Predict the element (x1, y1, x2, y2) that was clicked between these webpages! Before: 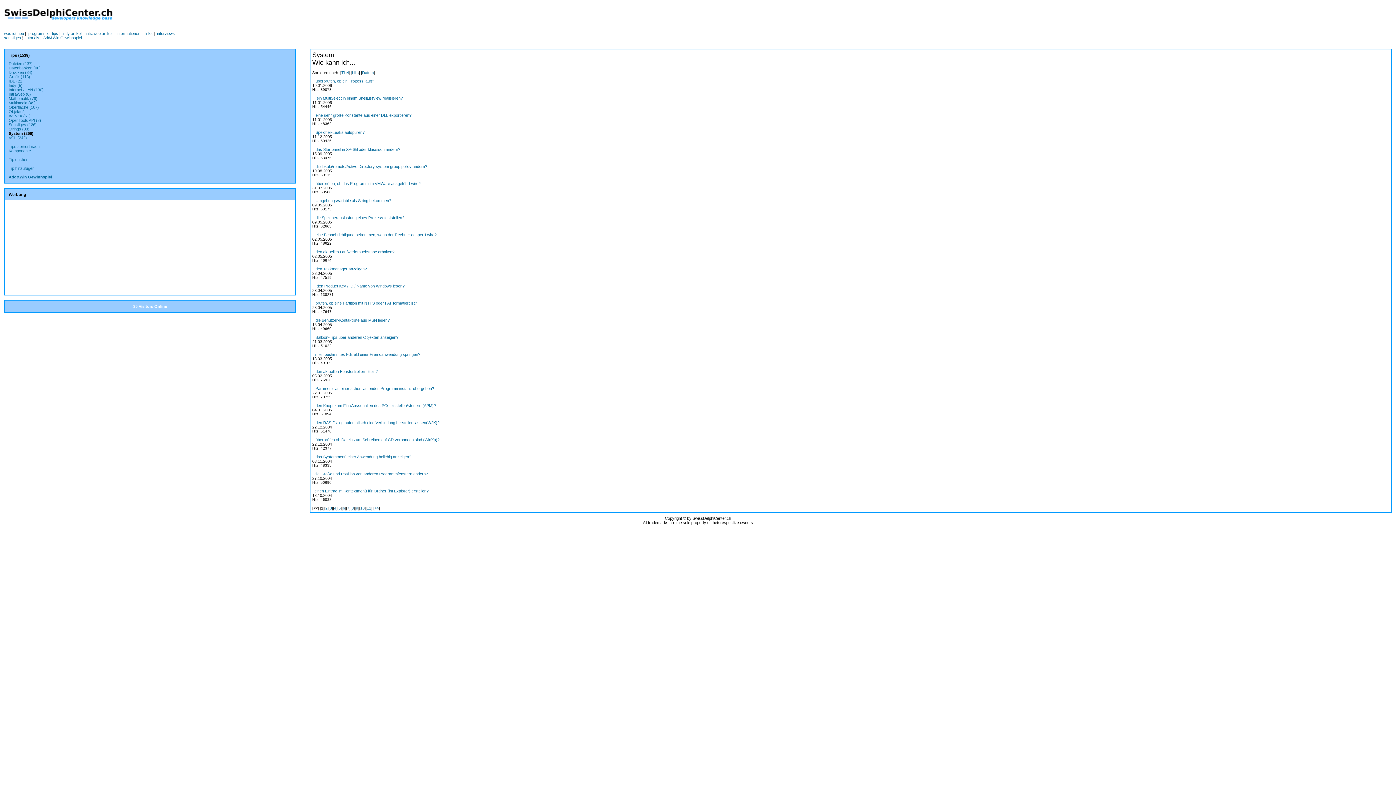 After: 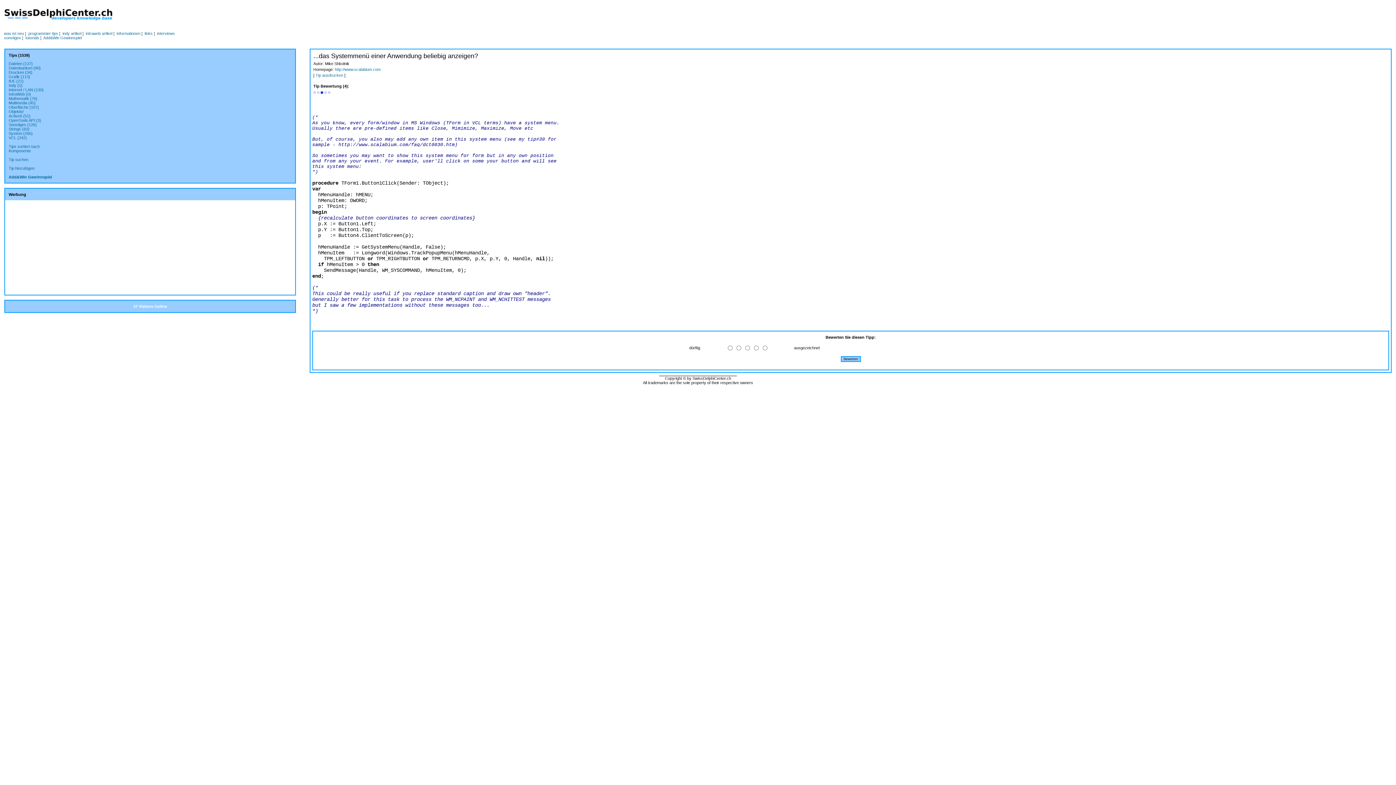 Action: bbox: (312, 454, 411, 459) label: ...das Systemmenü einer Anwendung beliebig anzeigen?